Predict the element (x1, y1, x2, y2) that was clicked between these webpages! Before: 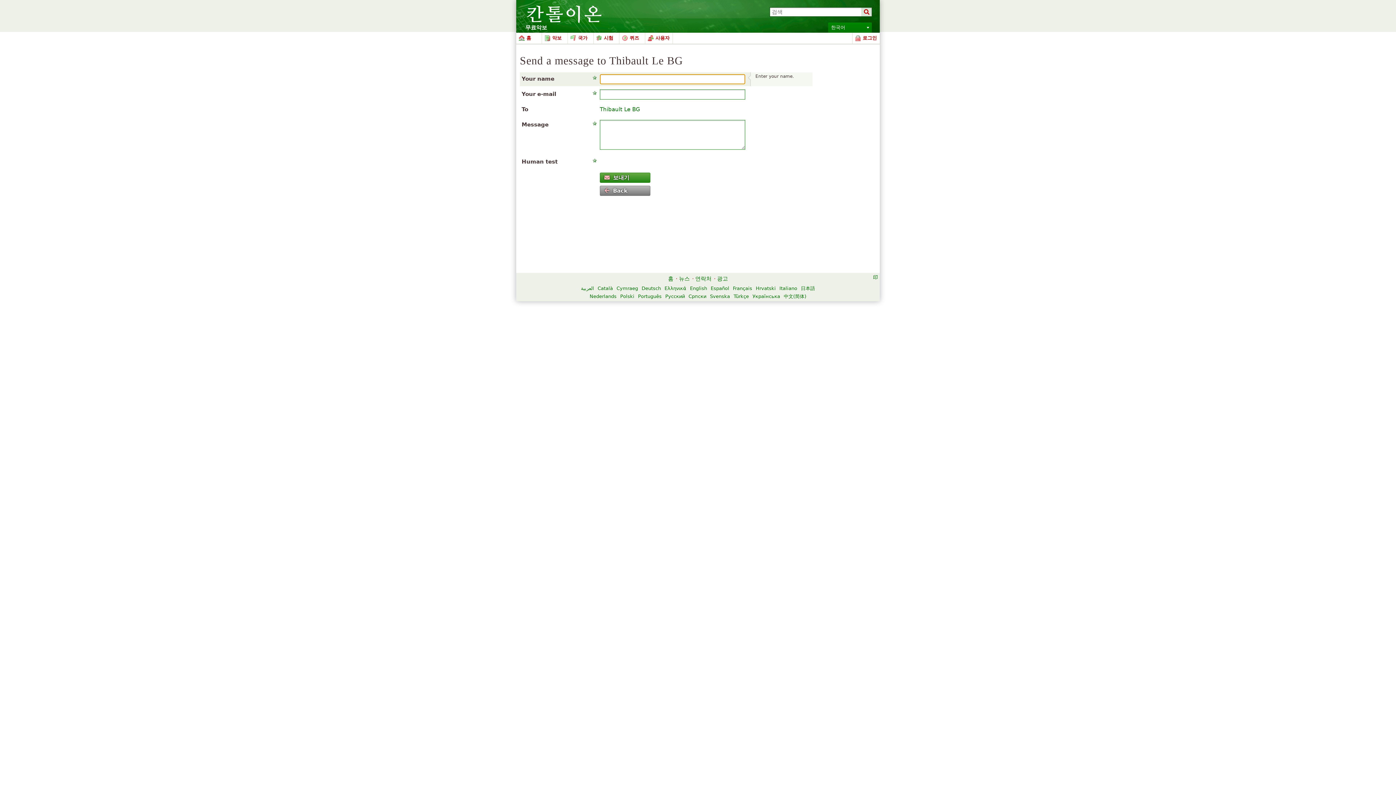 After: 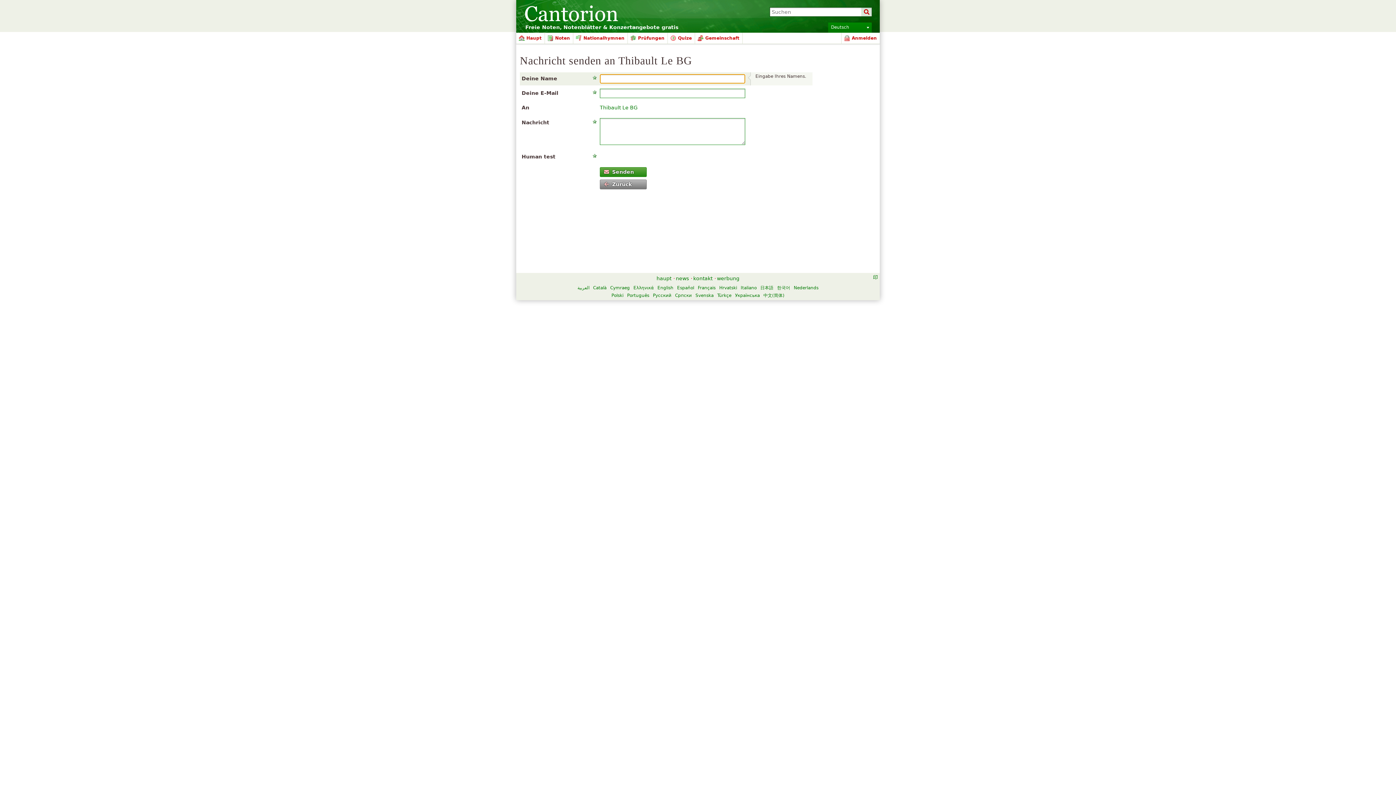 Action: label: Deutsch bbox: (641, 285, 661, 291)